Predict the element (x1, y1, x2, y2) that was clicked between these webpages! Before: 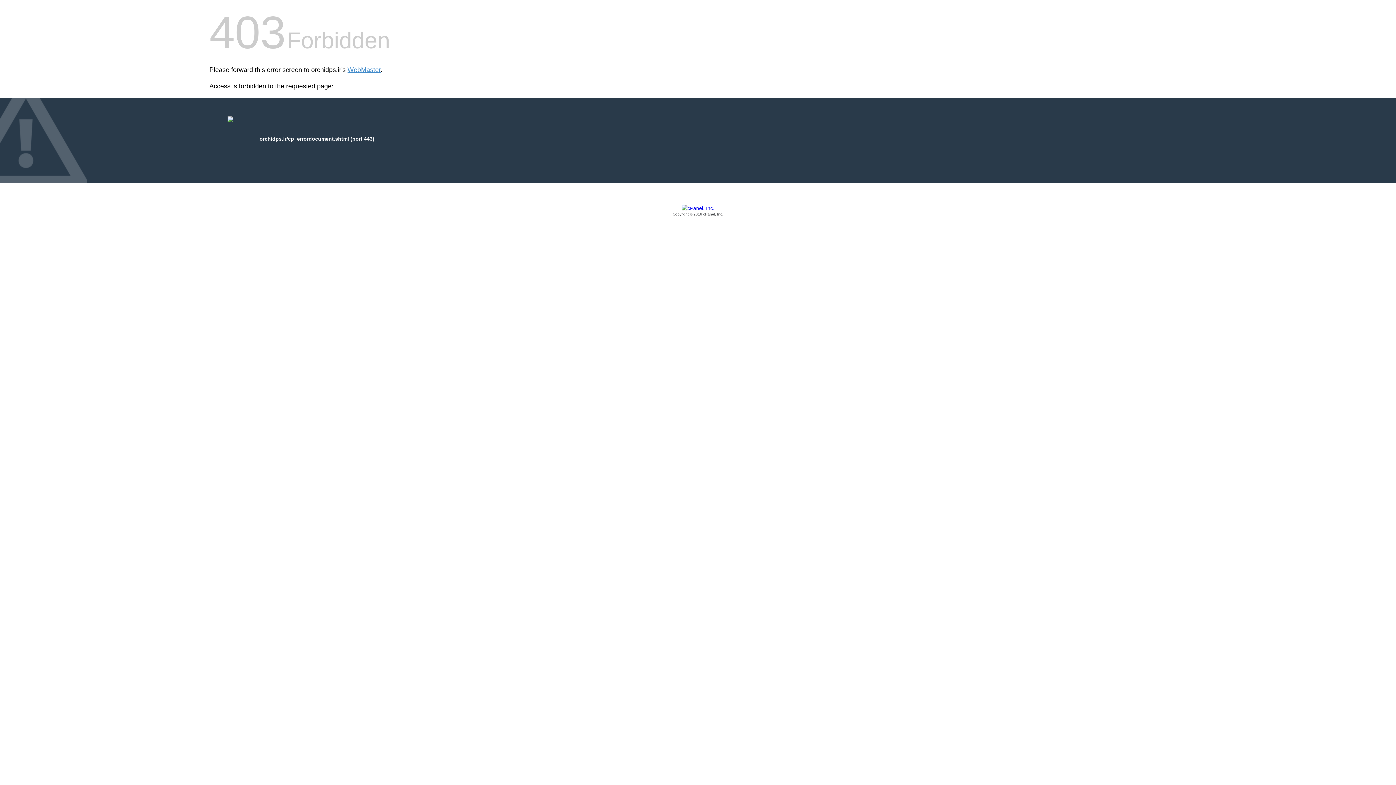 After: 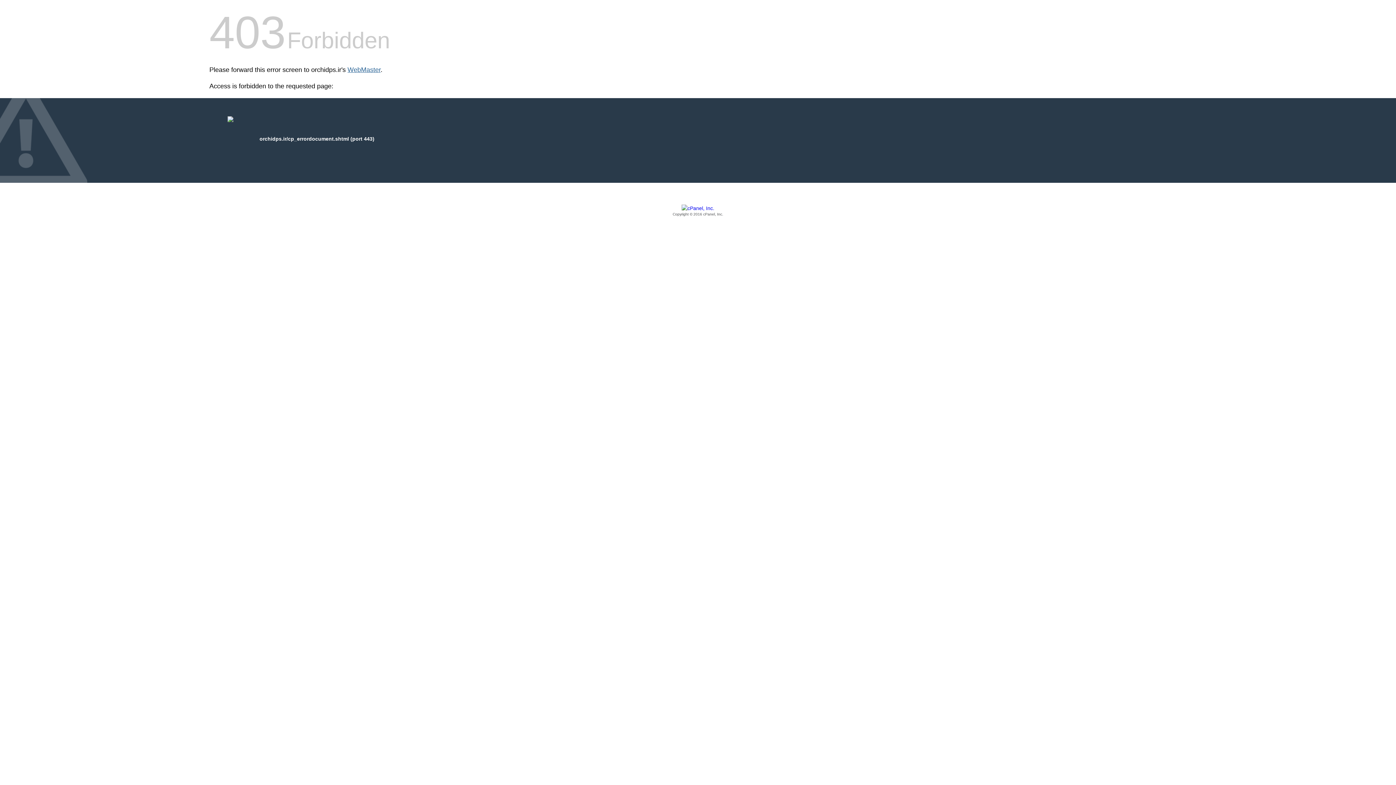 Action: bbox: (347, 66, 380, 73) label: WebMaster